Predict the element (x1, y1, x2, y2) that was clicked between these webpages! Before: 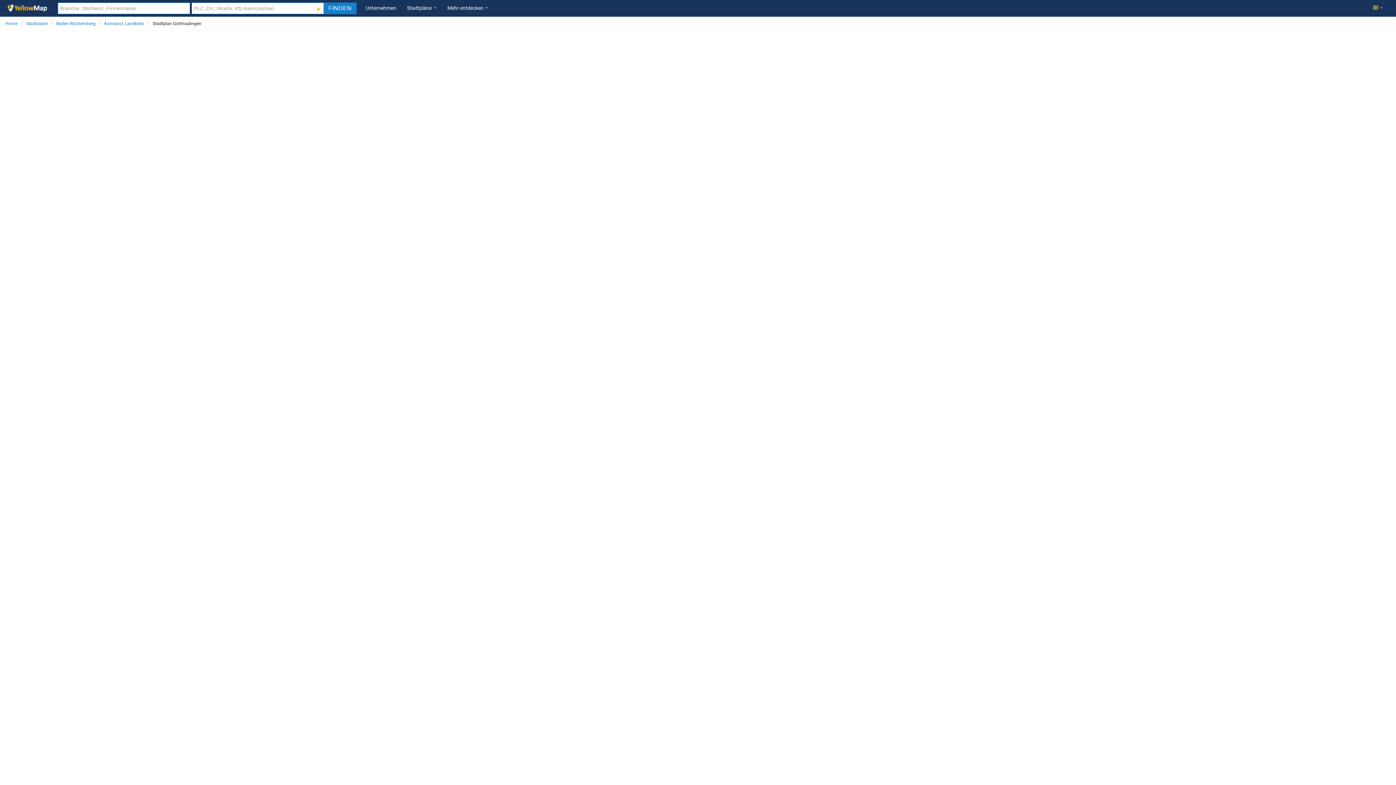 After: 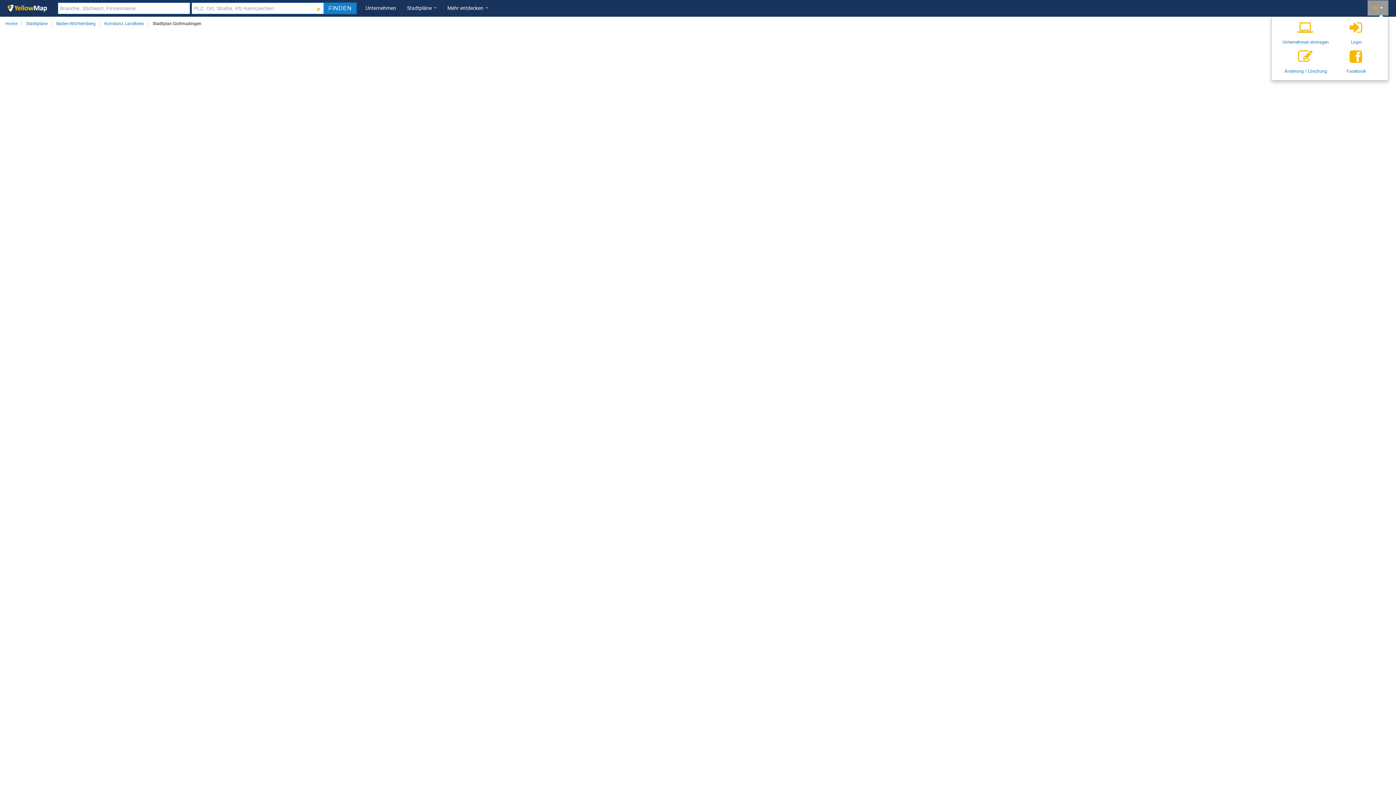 Action: label:   bbox: (1368, 0, 1388, 15)